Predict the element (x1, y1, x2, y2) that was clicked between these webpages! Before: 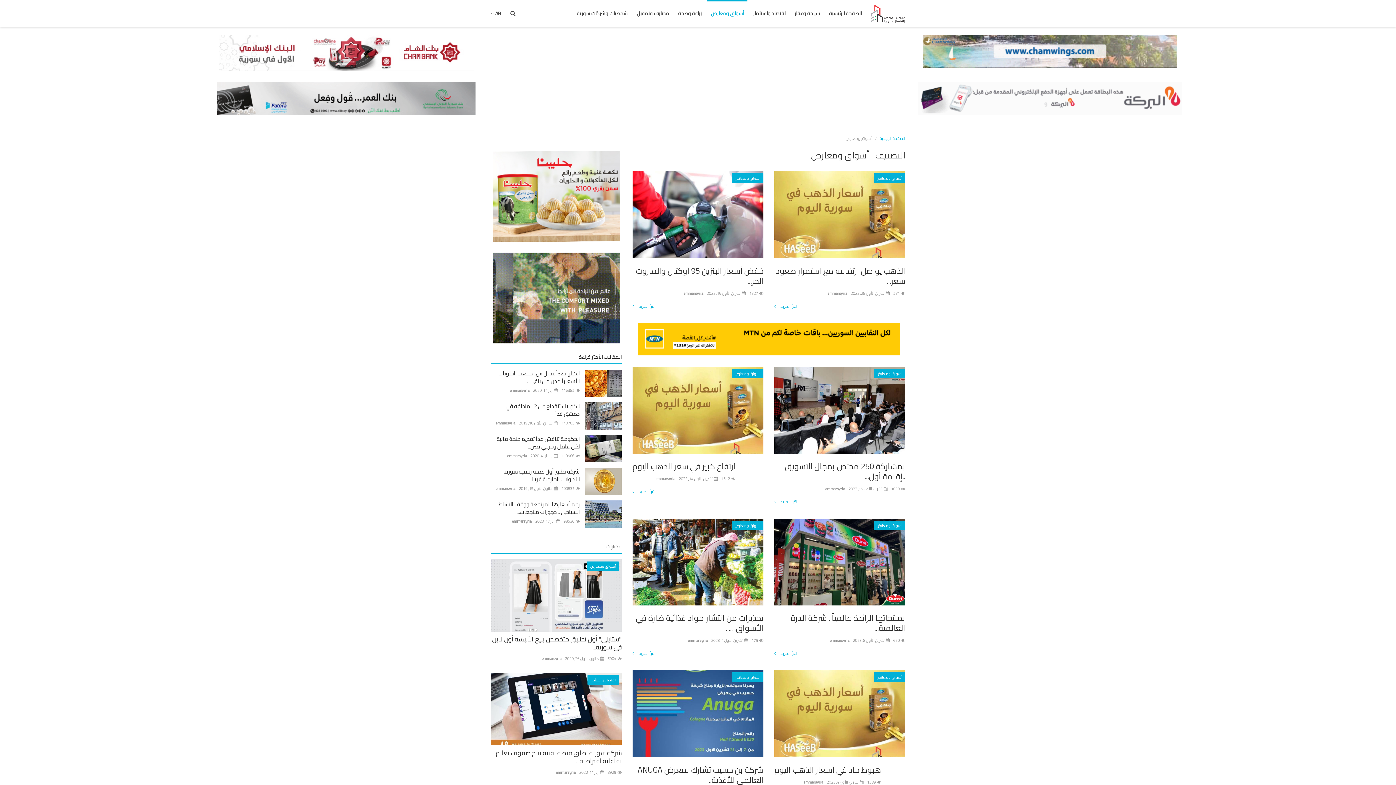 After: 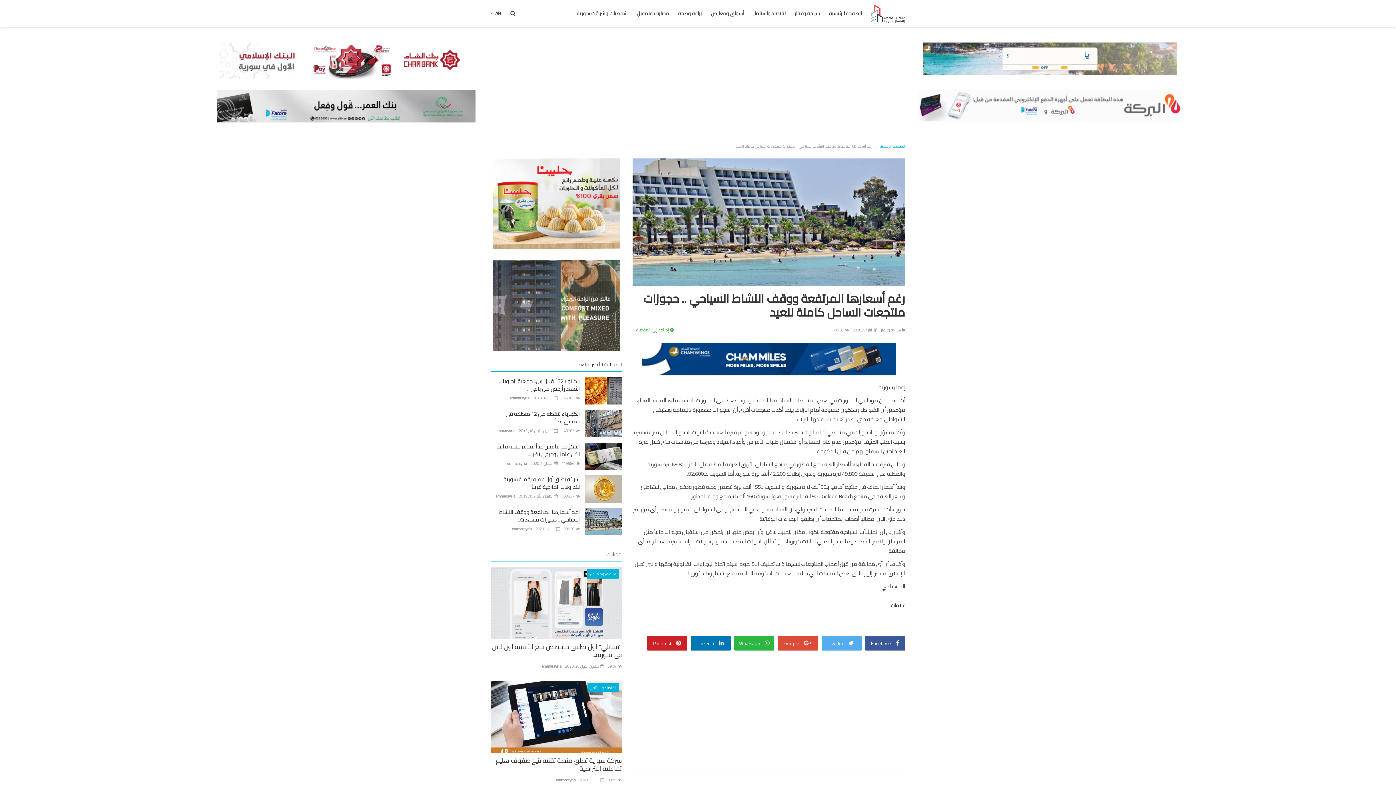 Action: bbox: (490, 500, 621, 516) label: رغم أسعارها المرتفعة ووقف النشاط السياحي .. حجوزات منتجعات...